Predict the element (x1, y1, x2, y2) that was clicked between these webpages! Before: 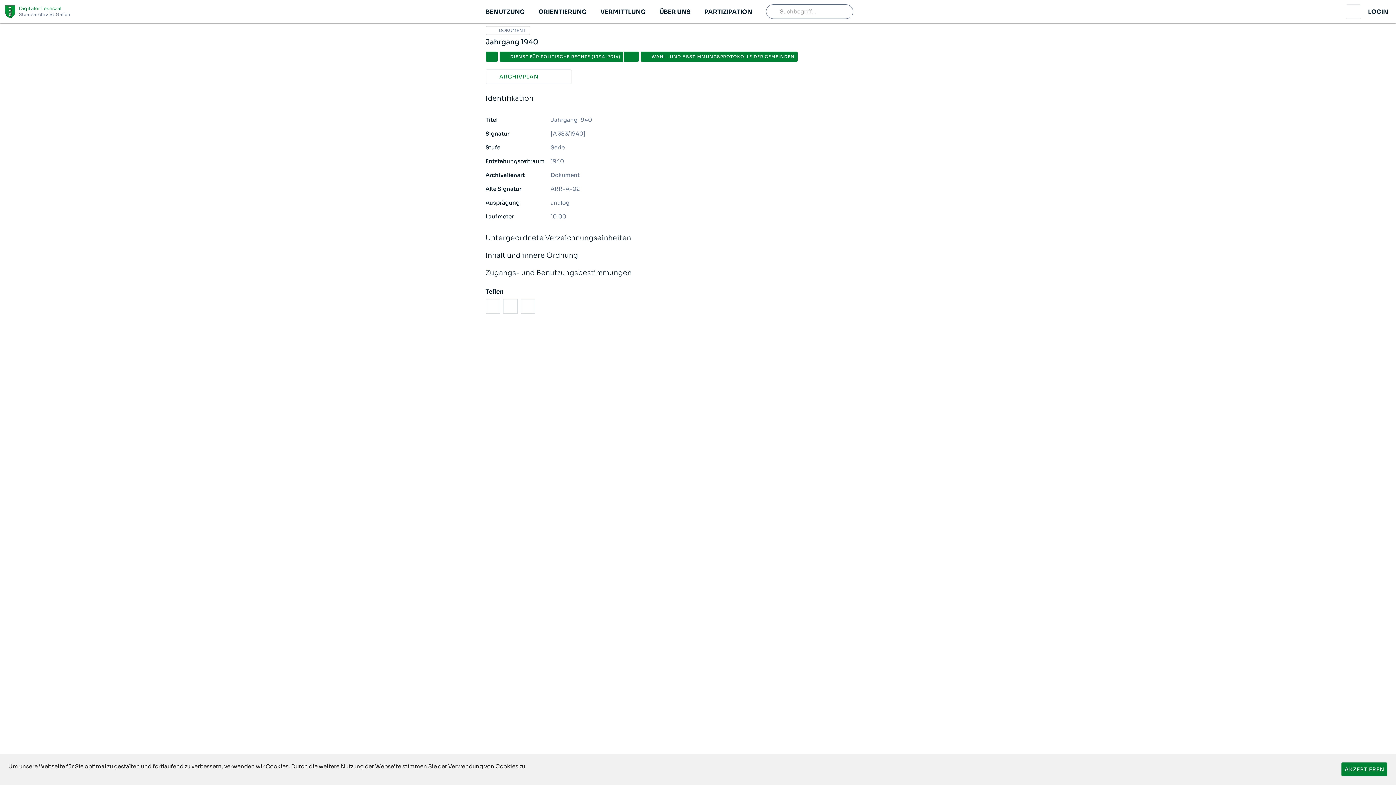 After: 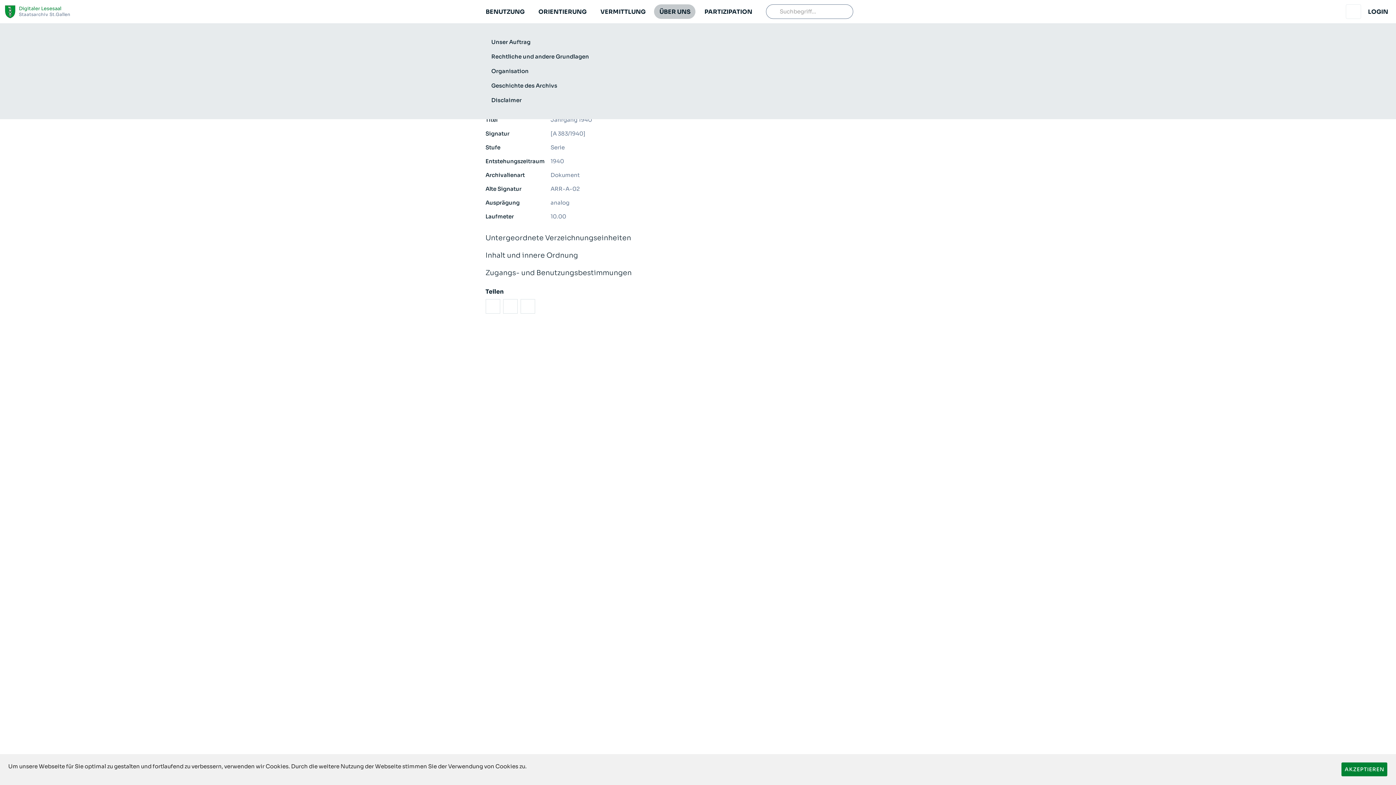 Action: bbox: (654, 4, 695, 18) label: ÜBER UNS